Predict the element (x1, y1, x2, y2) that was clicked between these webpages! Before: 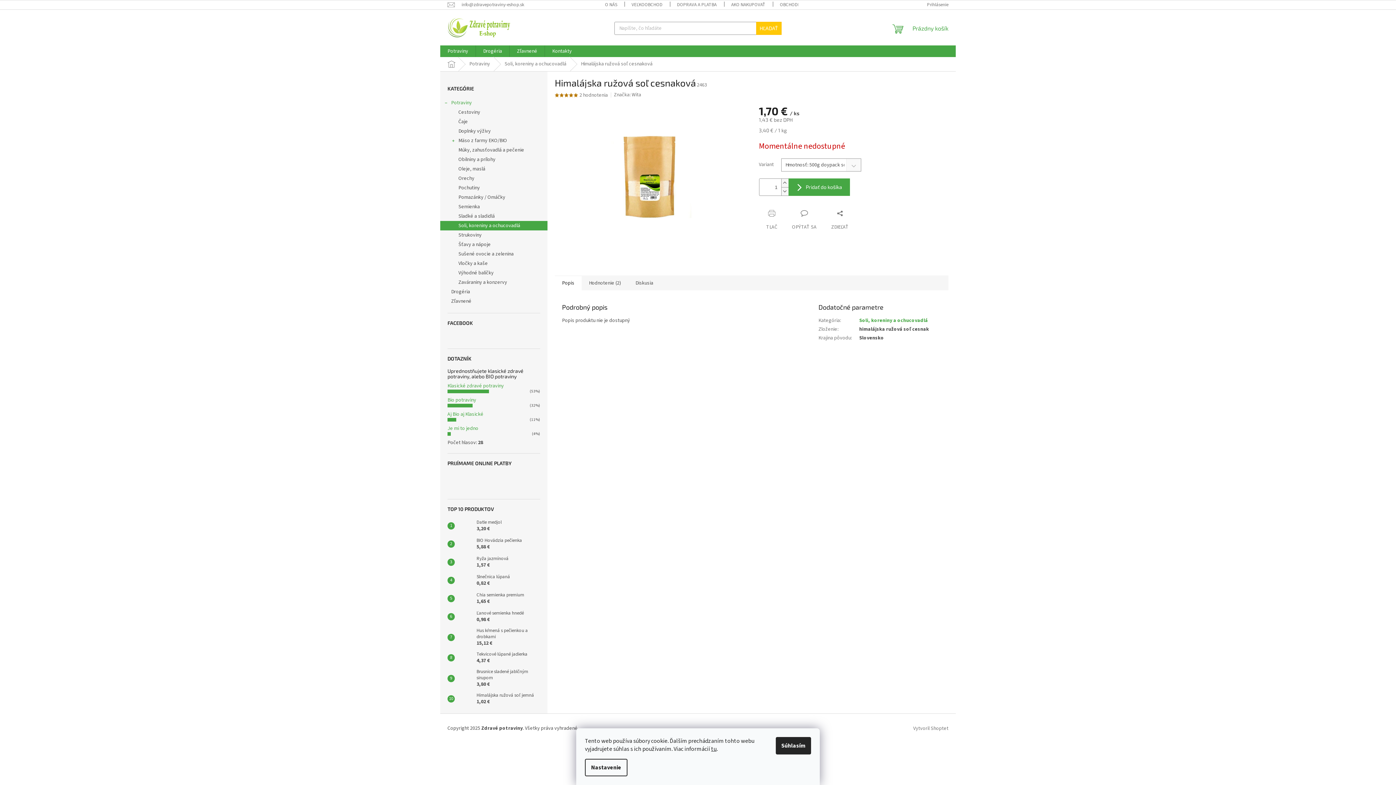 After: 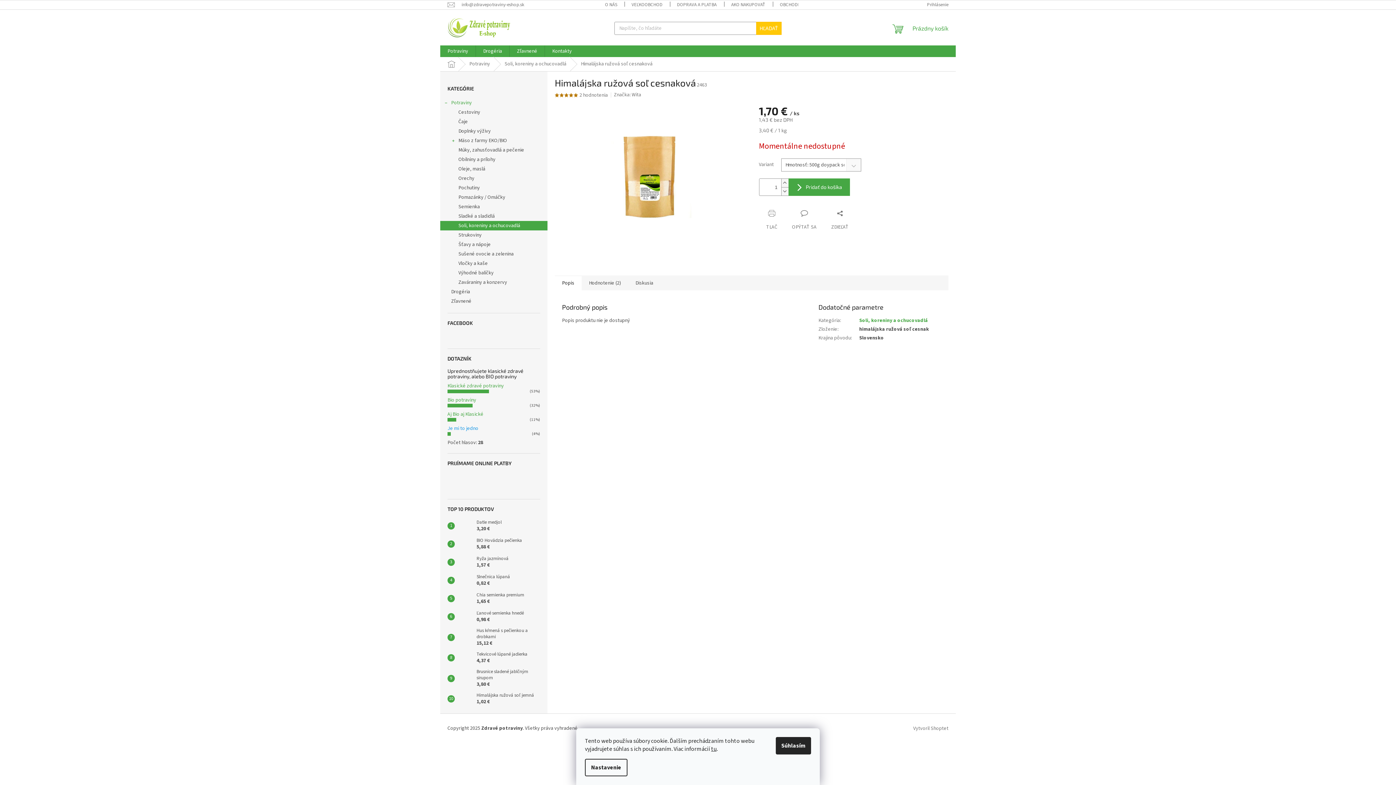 Action: bbox: (447, 425, 478, 432) label: Je mi to jedno